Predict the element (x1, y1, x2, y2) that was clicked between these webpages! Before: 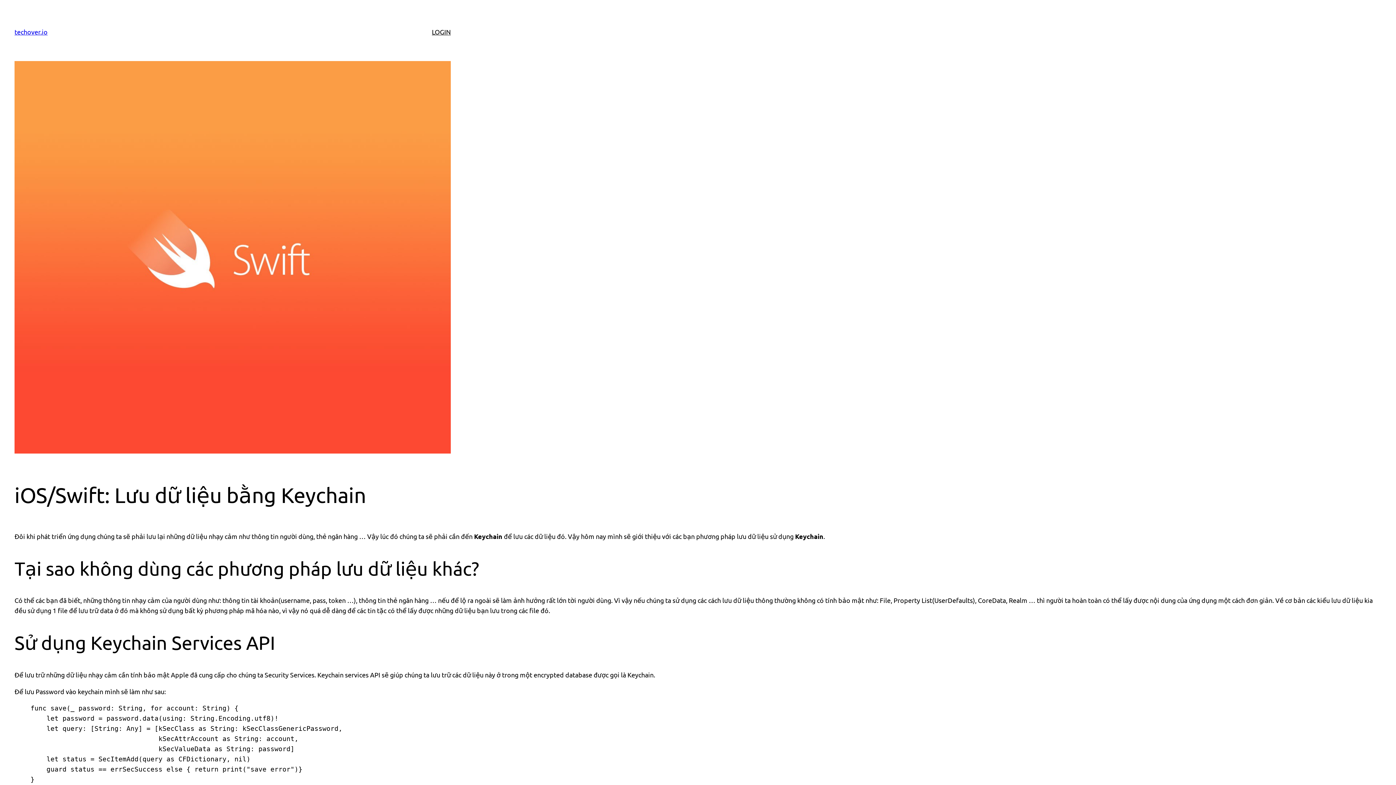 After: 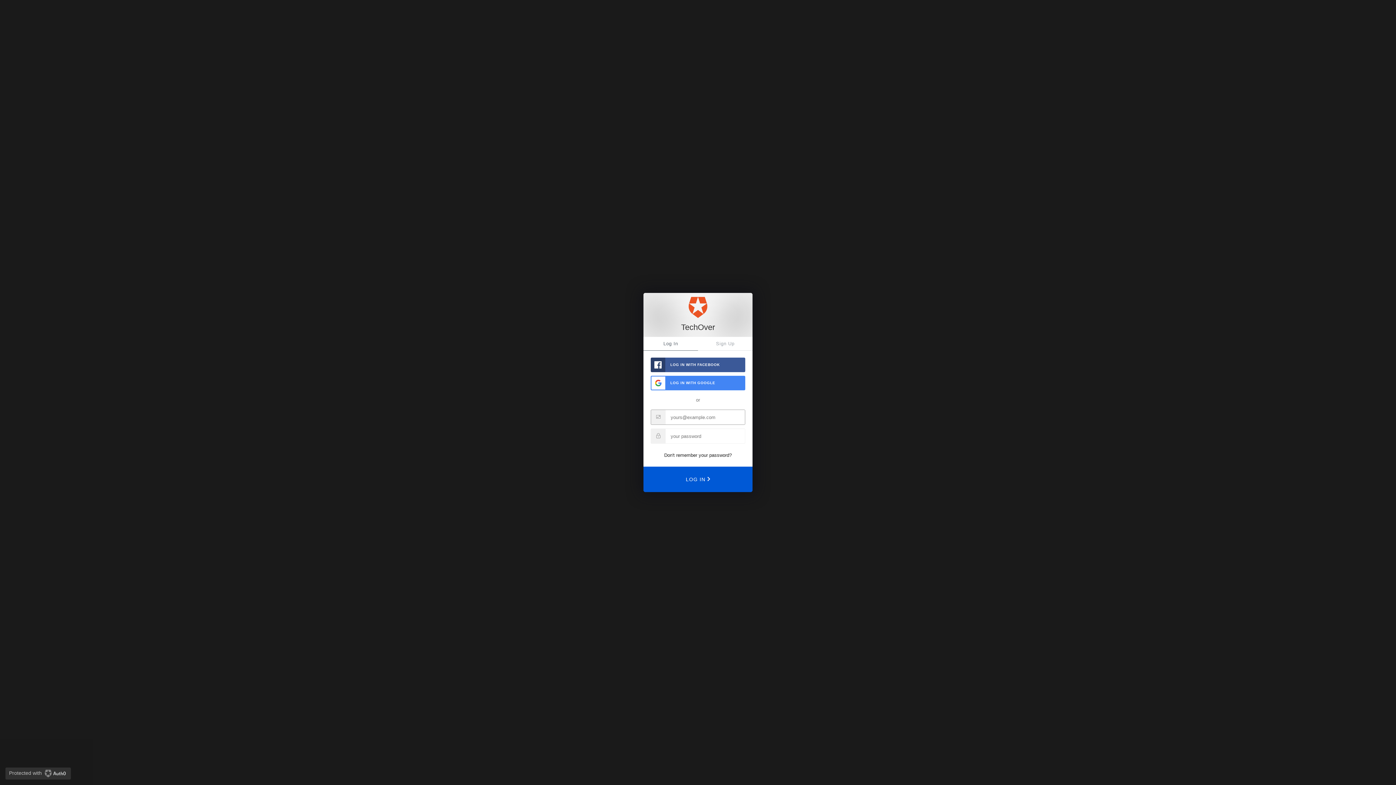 Action: bbox: (432, 26, 450, 37) label: LOGIN